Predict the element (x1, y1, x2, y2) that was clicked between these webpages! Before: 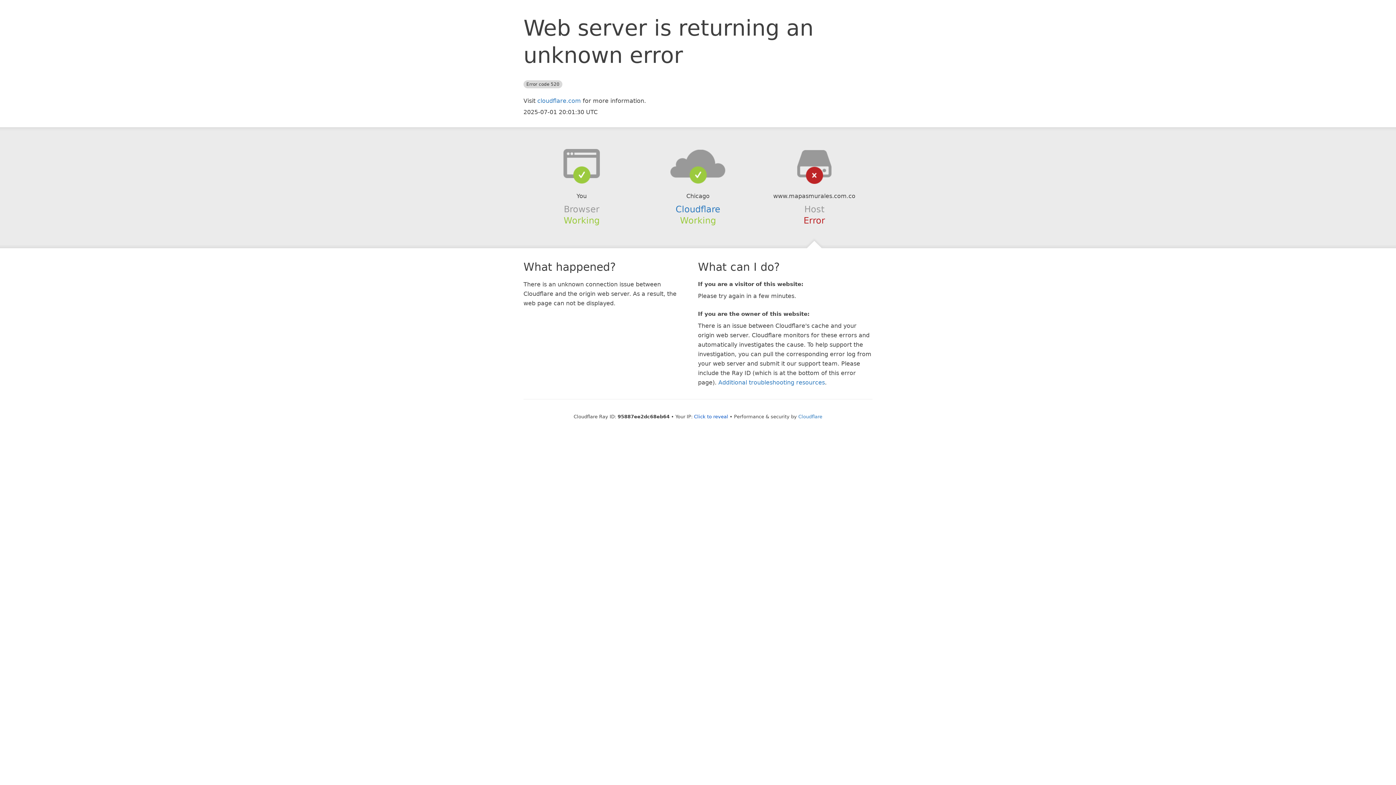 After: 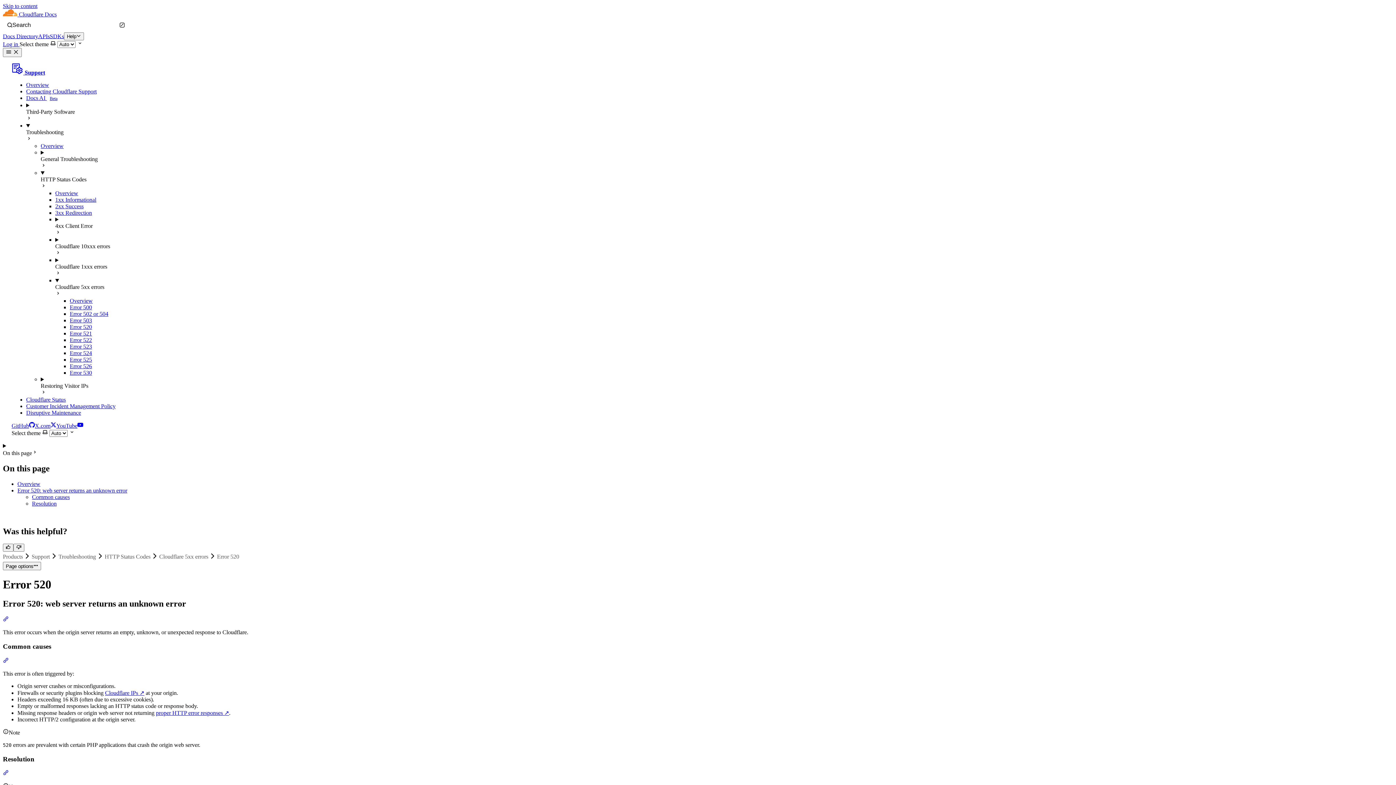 Action: label: Additional troubleshooting resources bbox: (718, 379, 825, 386)